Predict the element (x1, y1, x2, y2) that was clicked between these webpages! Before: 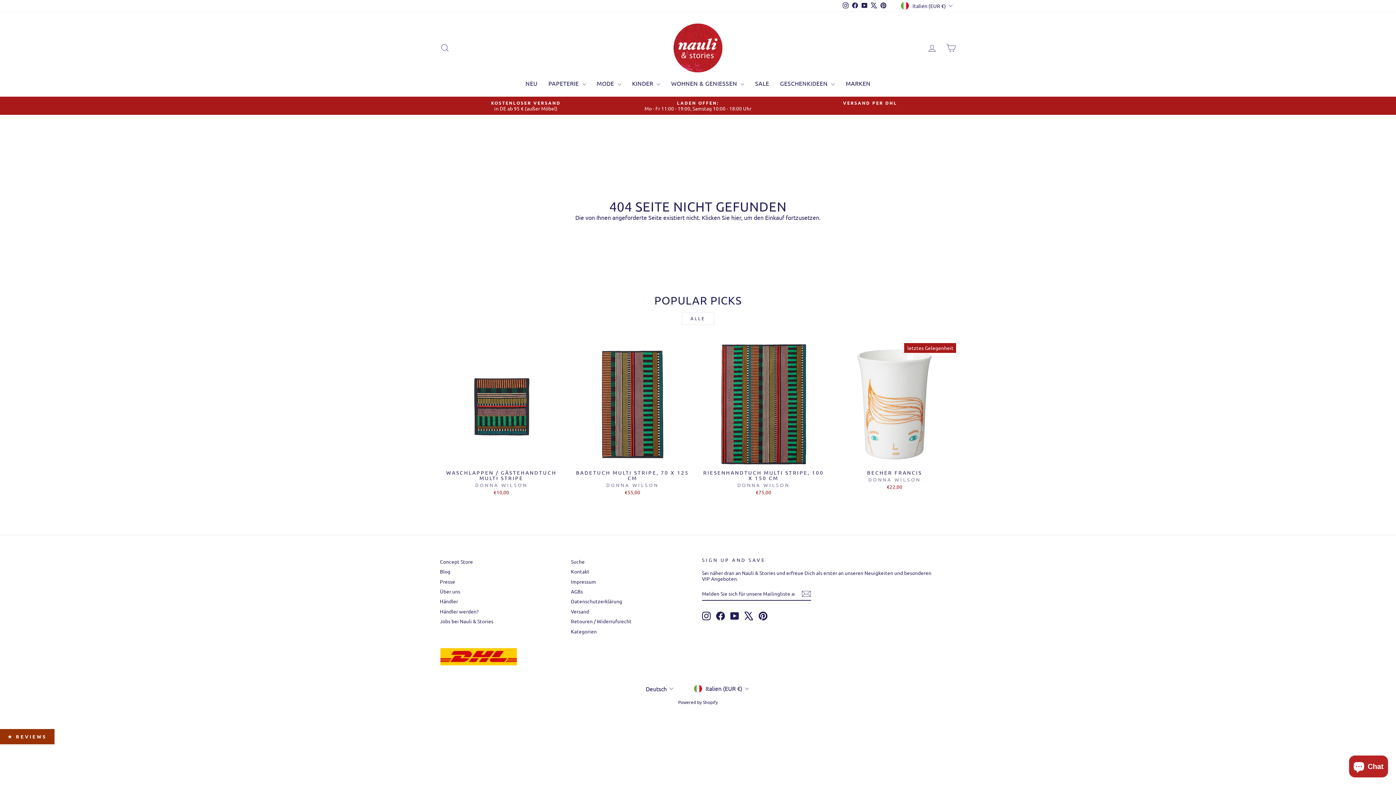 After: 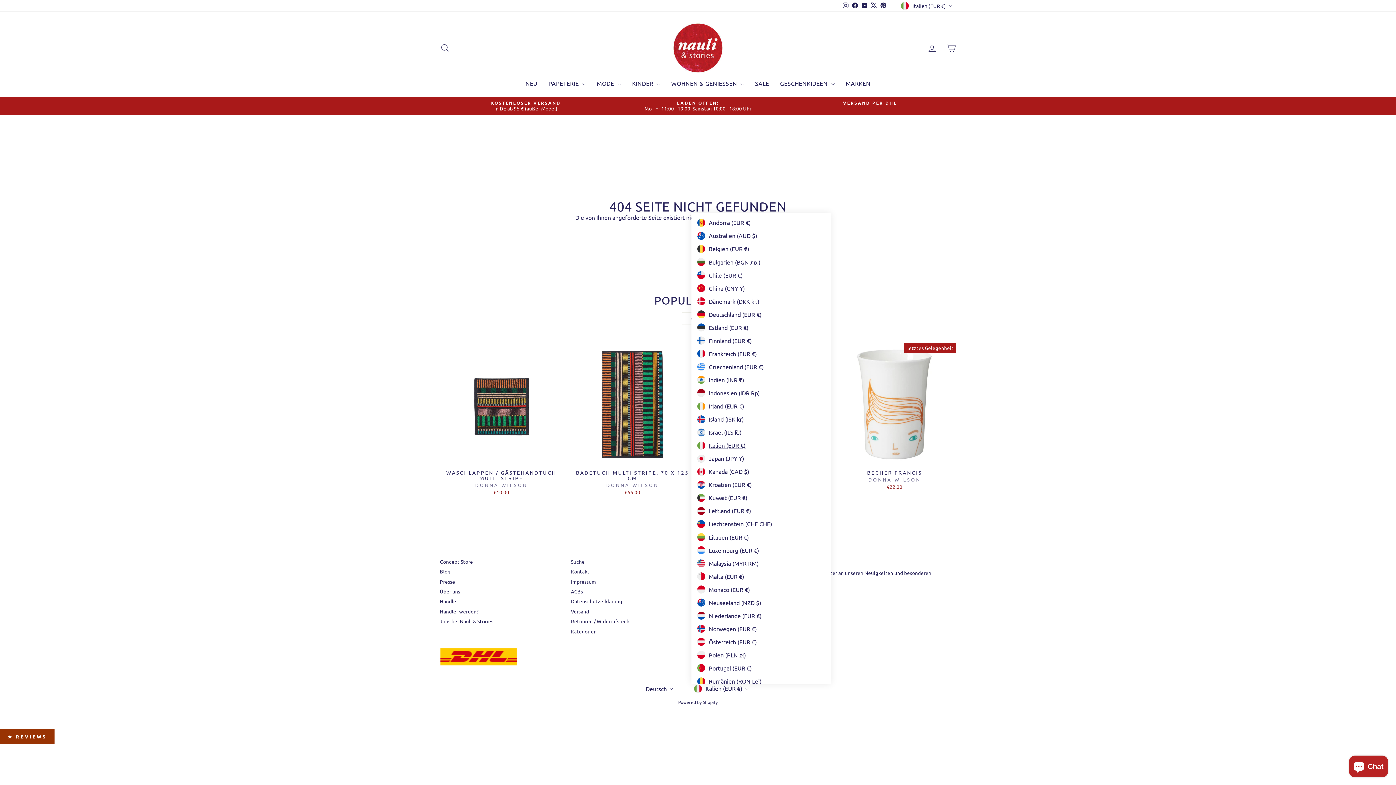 Action: bbox: (691, 684, 752, 693) label: Italien (EUR €)